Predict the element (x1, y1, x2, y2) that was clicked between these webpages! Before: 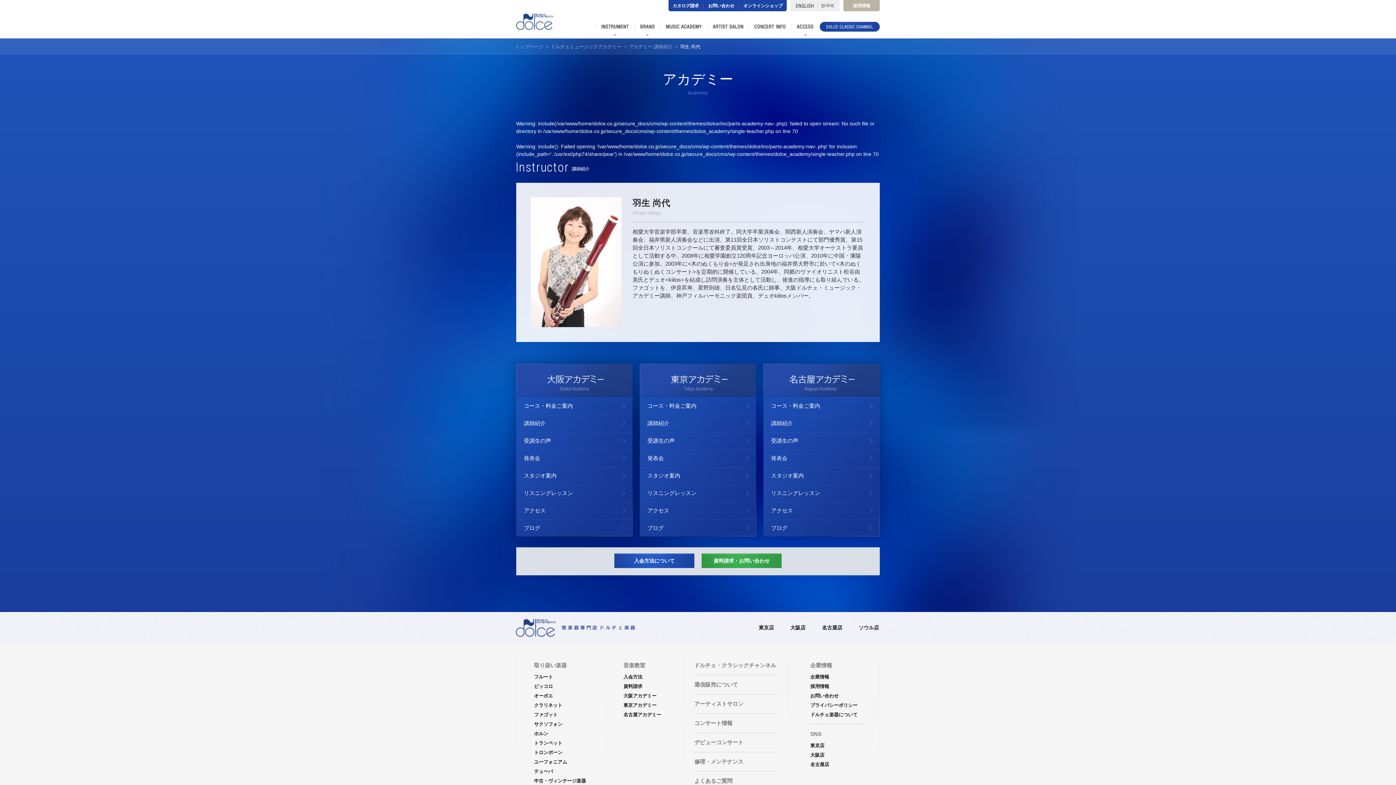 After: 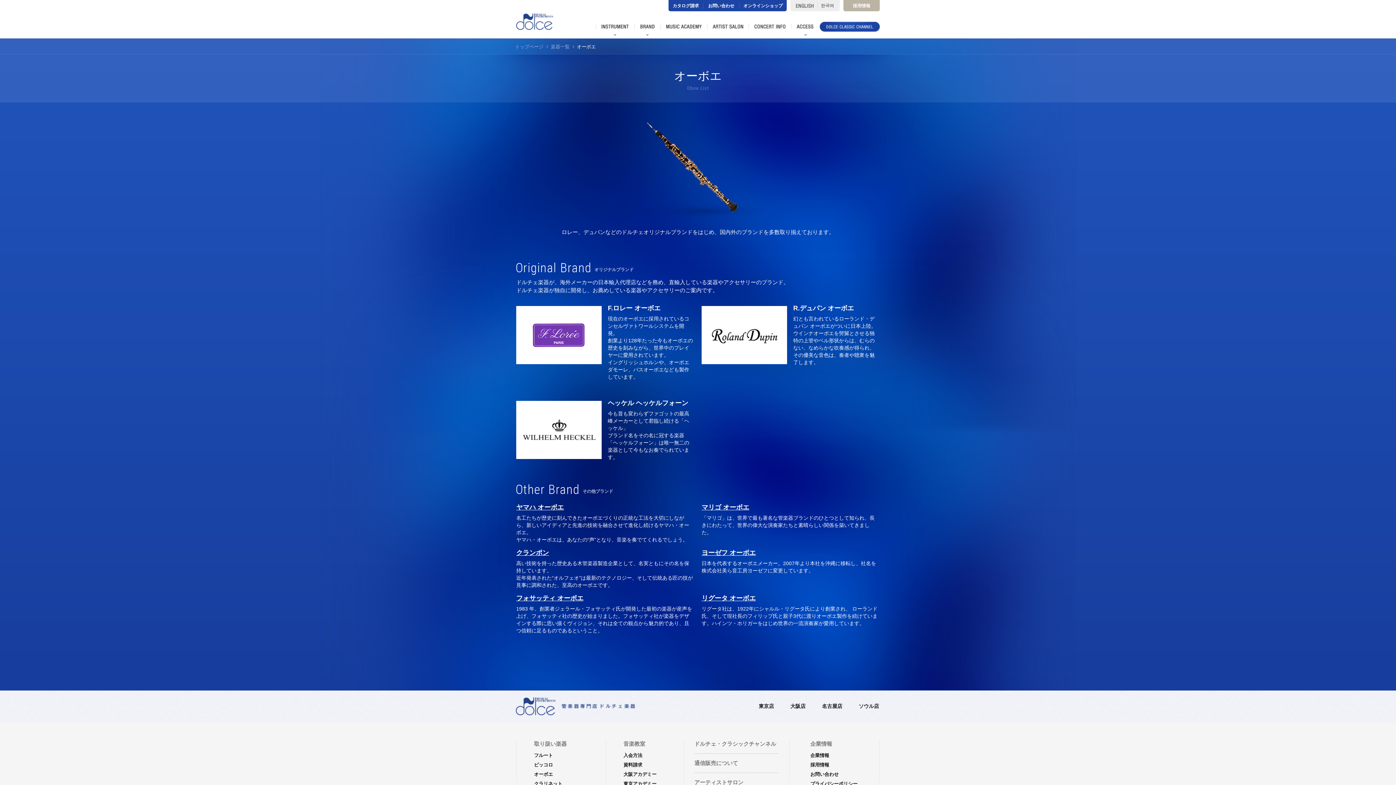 Action: label: オーボエ bbox: (534, 692, 602, 699)